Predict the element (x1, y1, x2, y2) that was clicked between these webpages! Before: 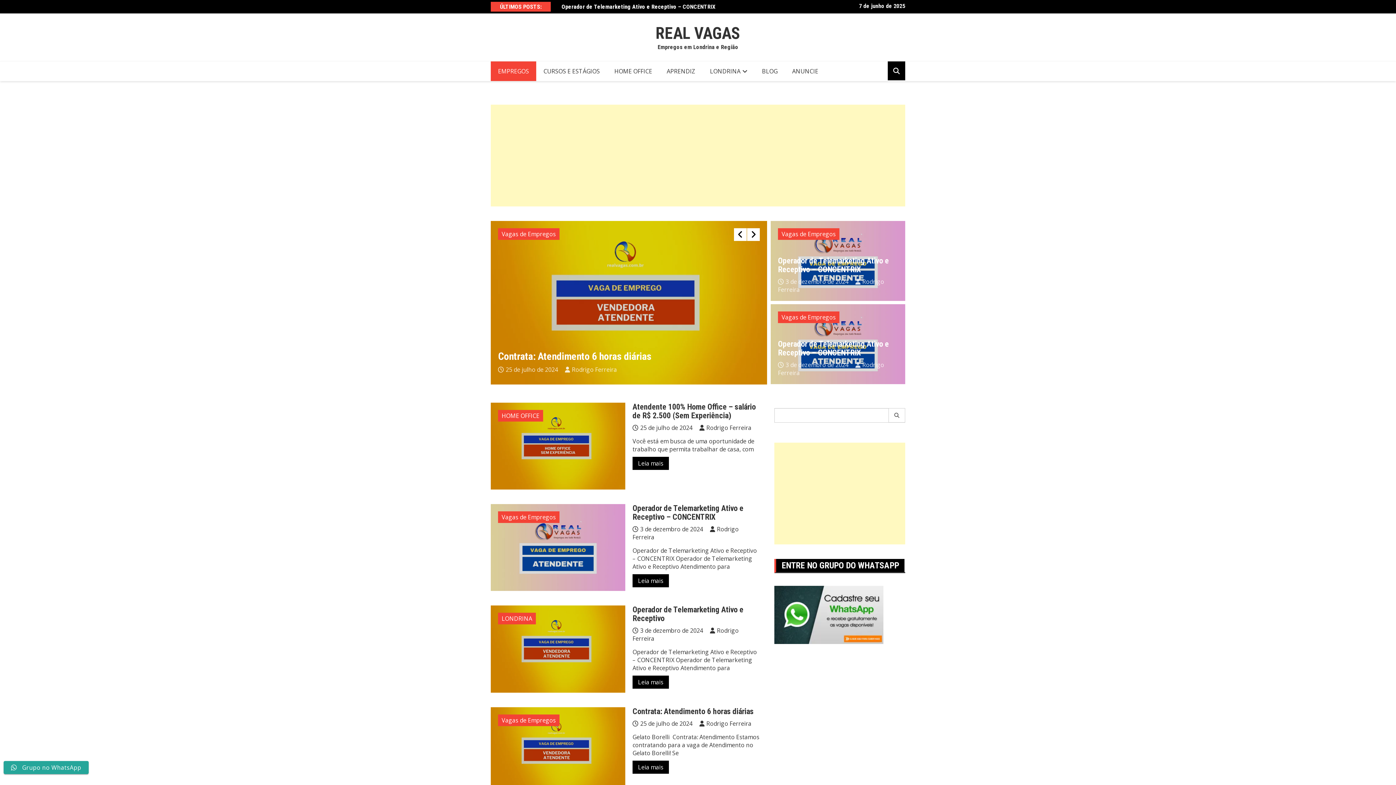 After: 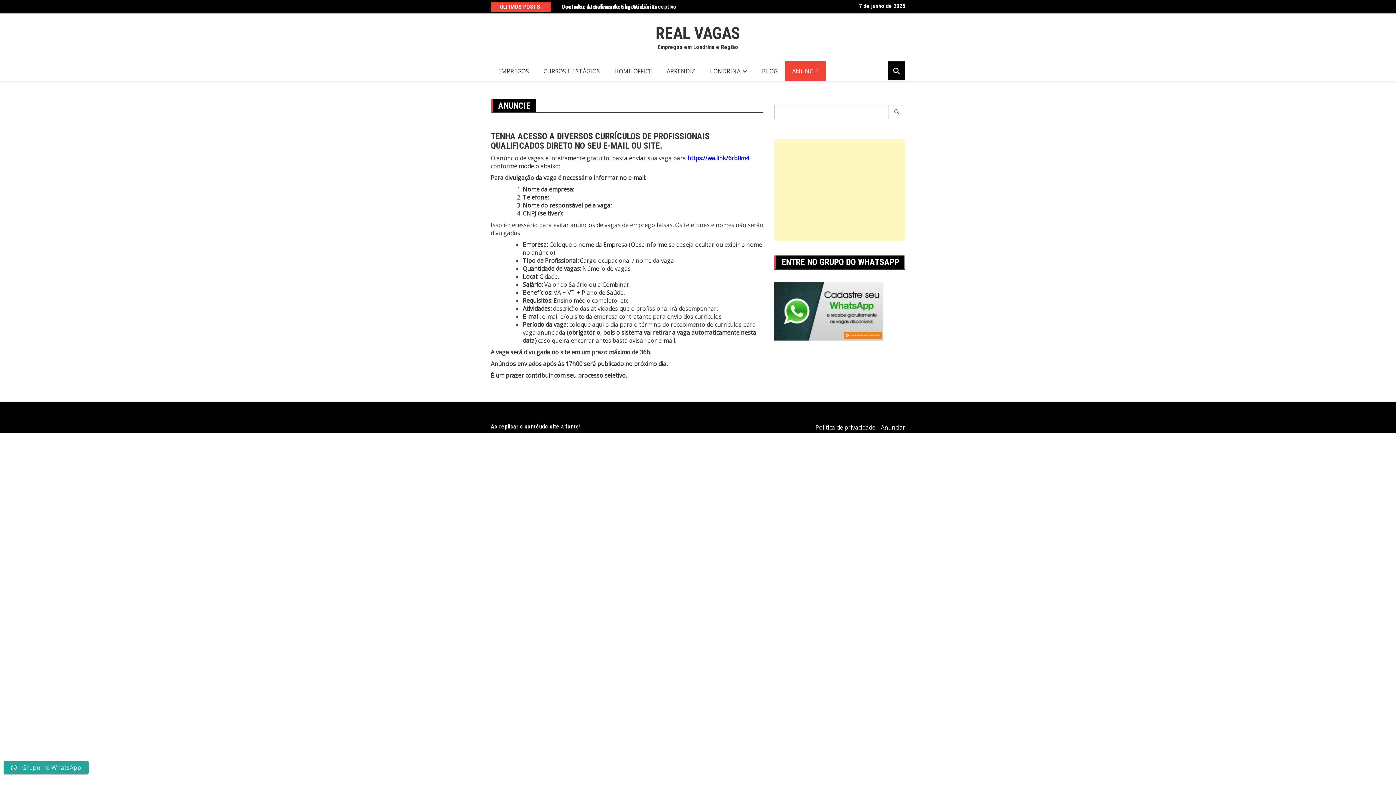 Action: label: ANUNCIE bbox: (785, 61, 825, 81)